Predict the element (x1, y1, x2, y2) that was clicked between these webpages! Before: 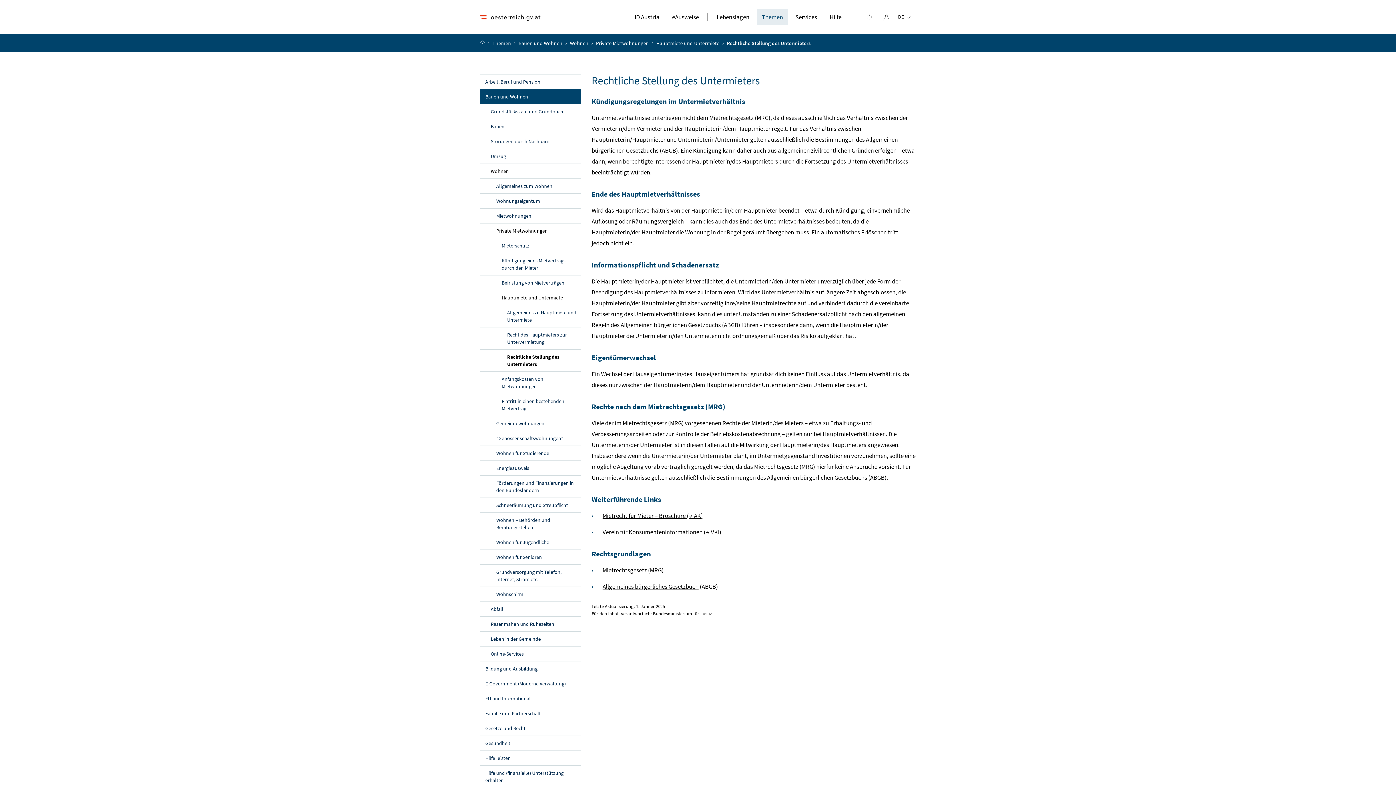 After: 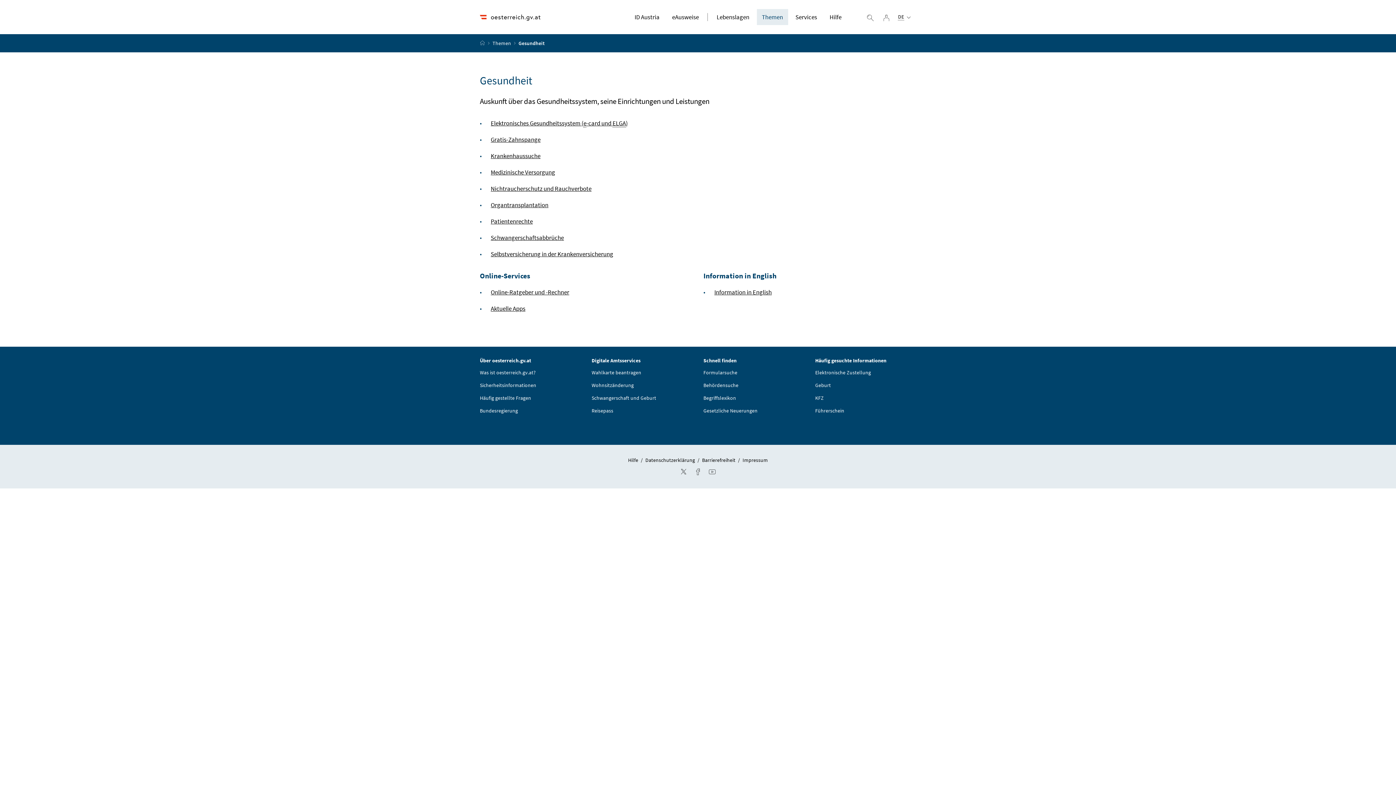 Action: bbox: (480, 736, 580, 751) label: Gesundheit